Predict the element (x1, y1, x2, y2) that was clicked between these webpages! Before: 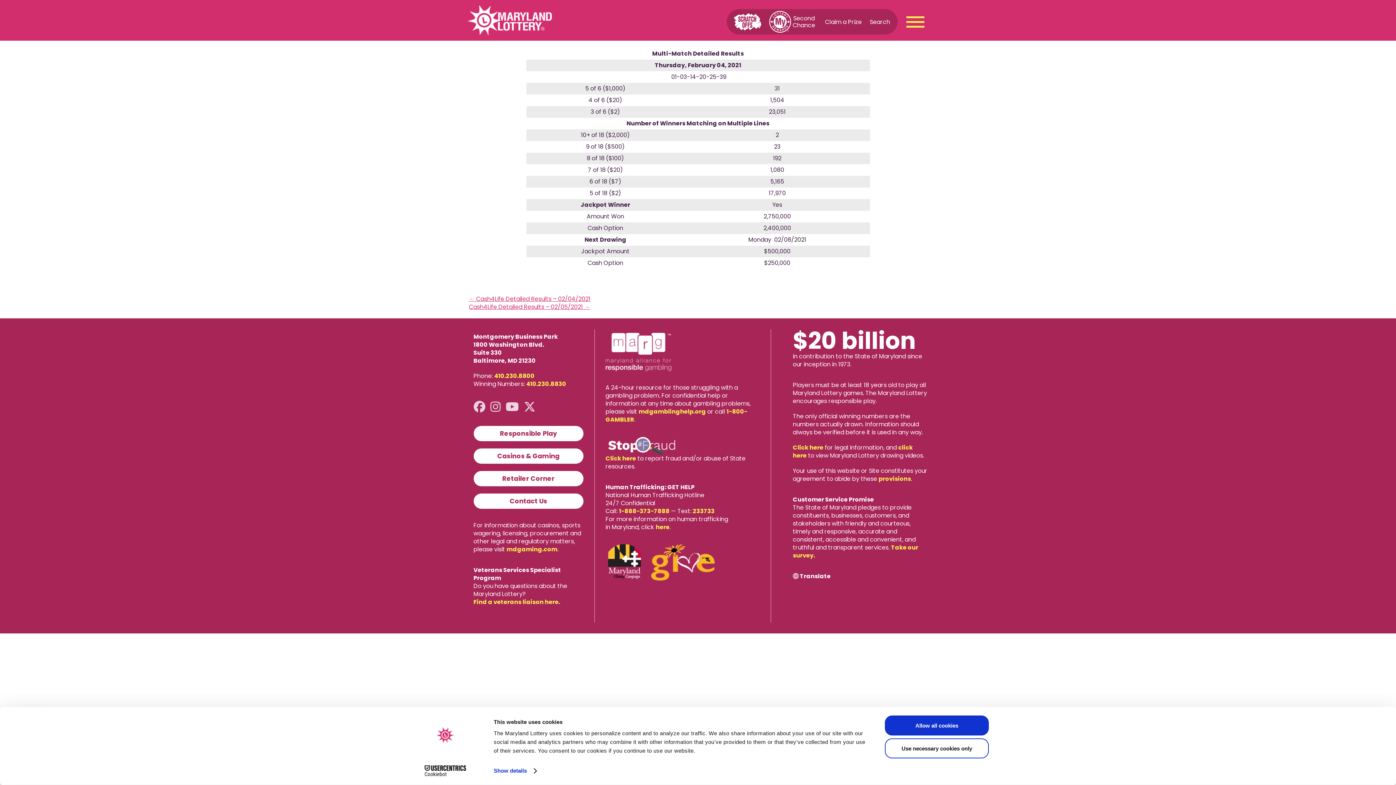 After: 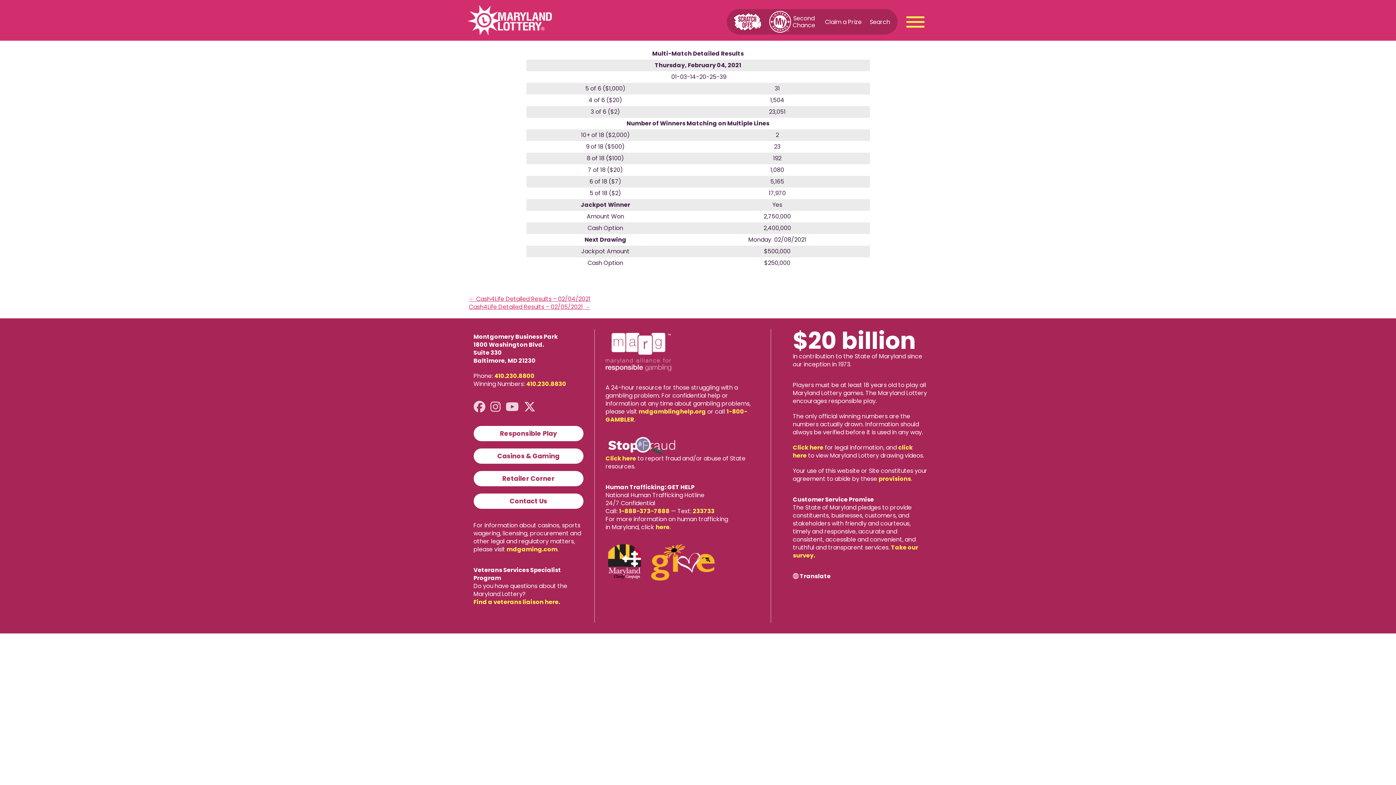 Action: label: 410.230.8800
 bbox: (494, 372, 534, 380)